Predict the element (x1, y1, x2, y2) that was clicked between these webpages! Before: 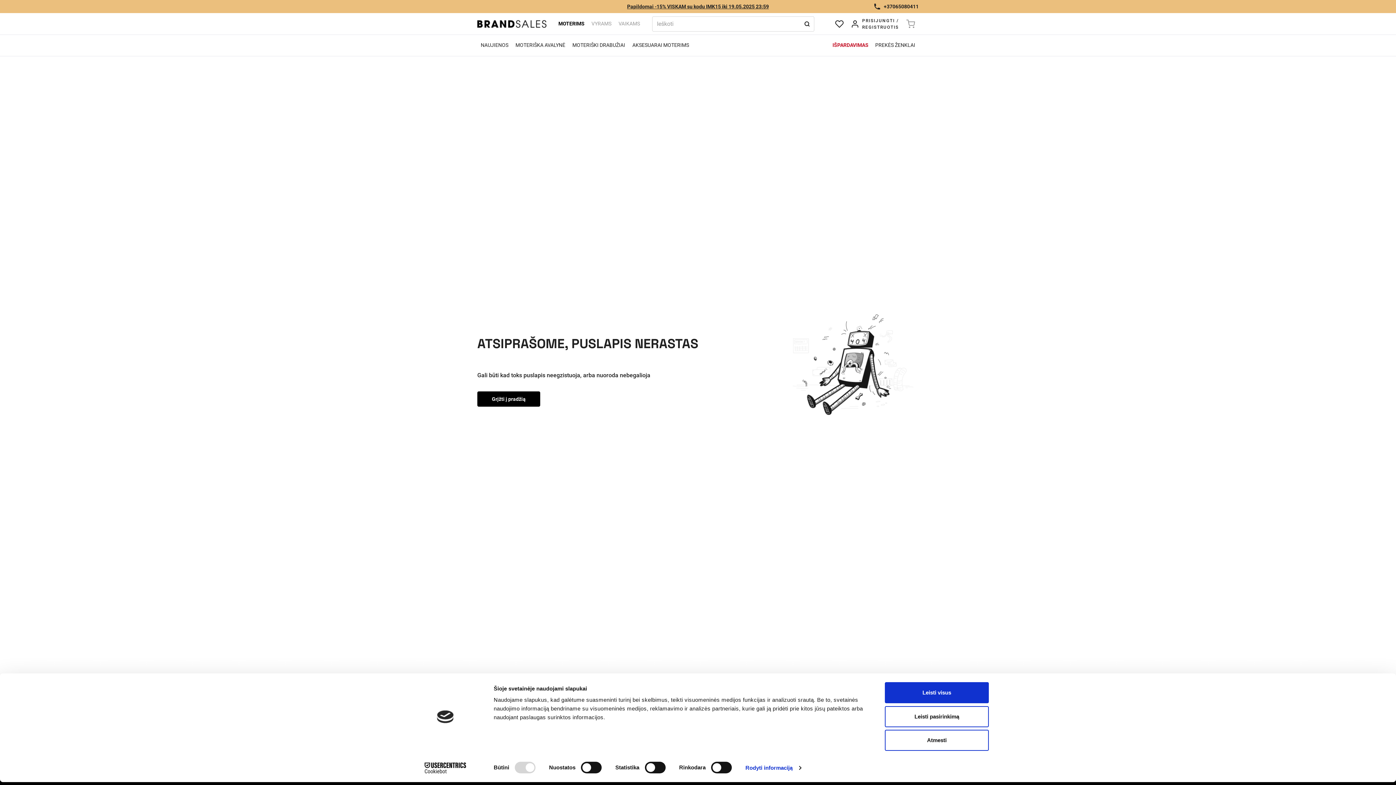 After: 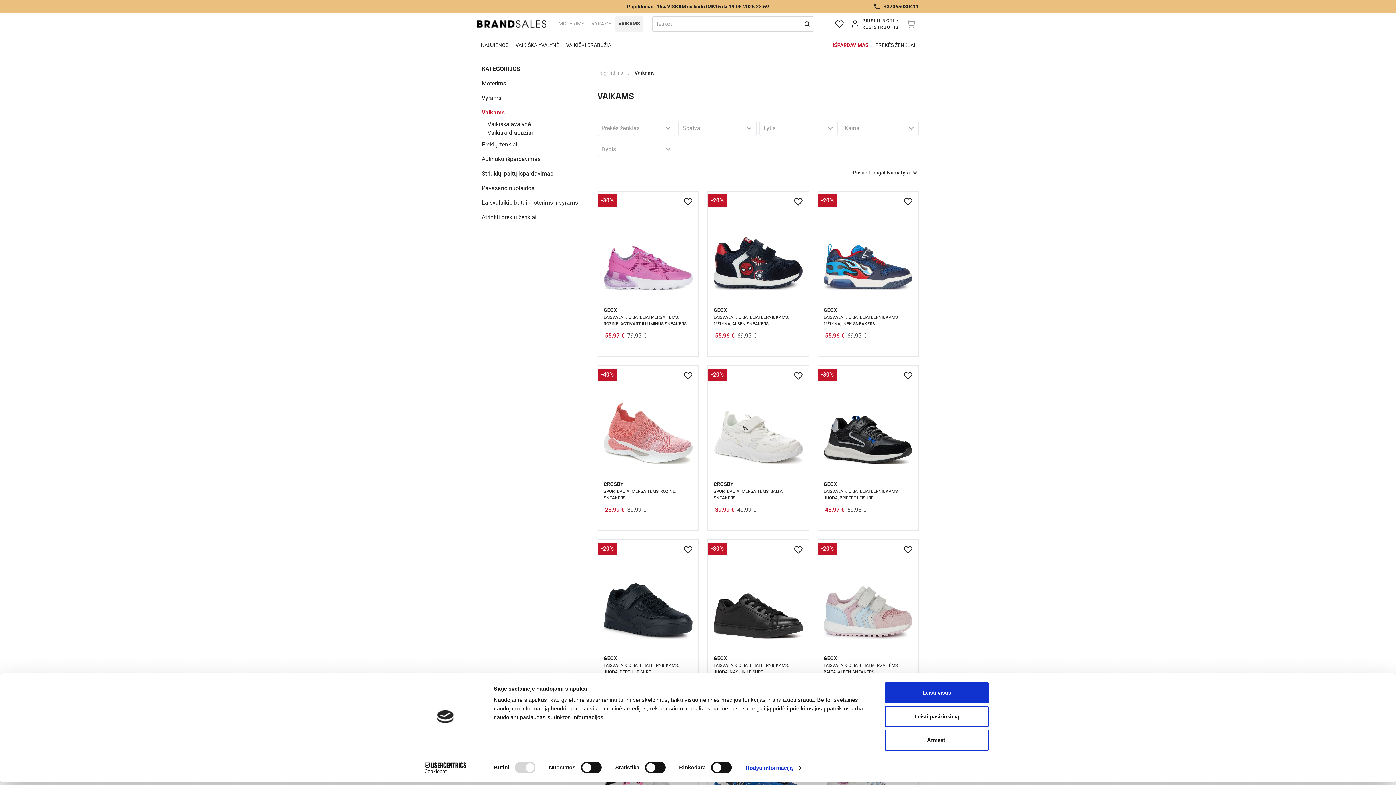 Action: label: Vaikams bbox: (615, 16, 643, 31)